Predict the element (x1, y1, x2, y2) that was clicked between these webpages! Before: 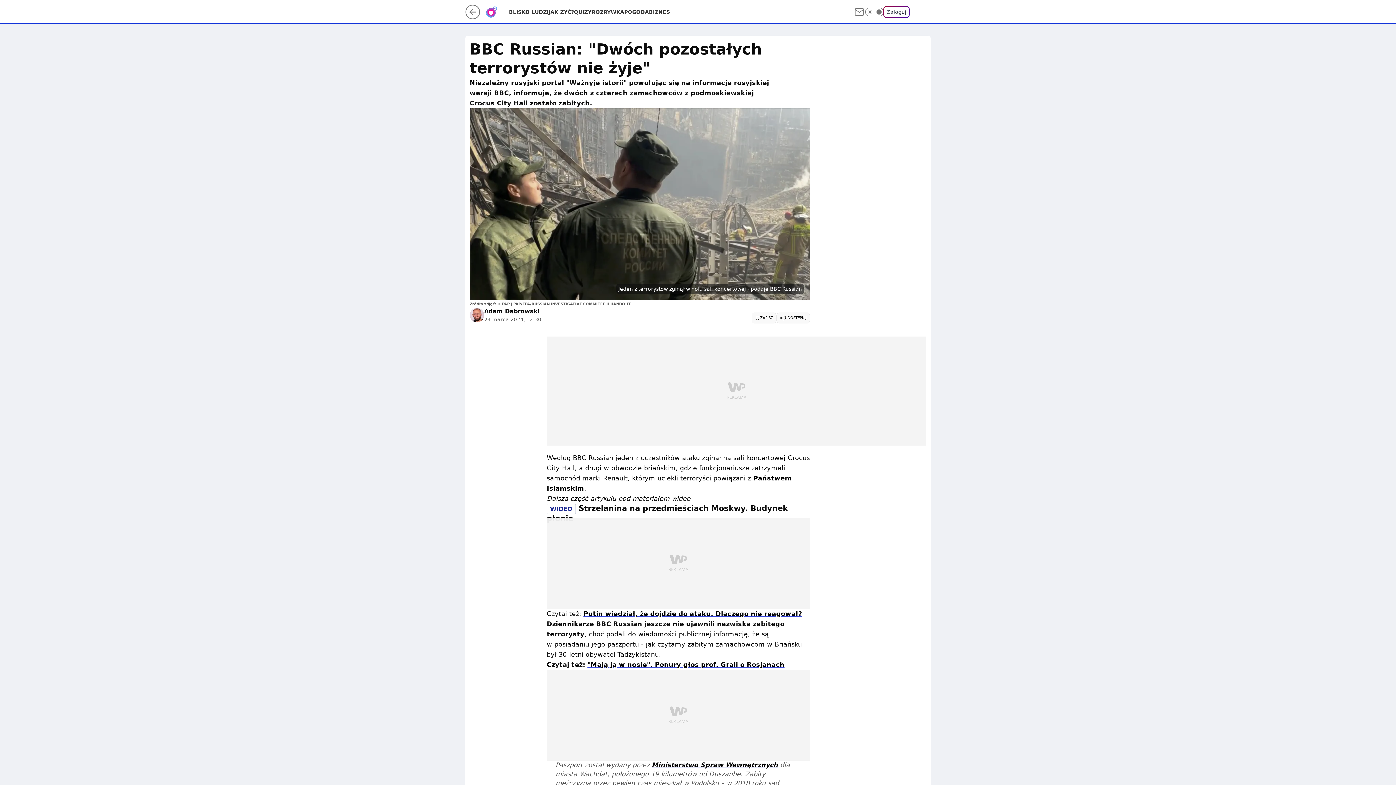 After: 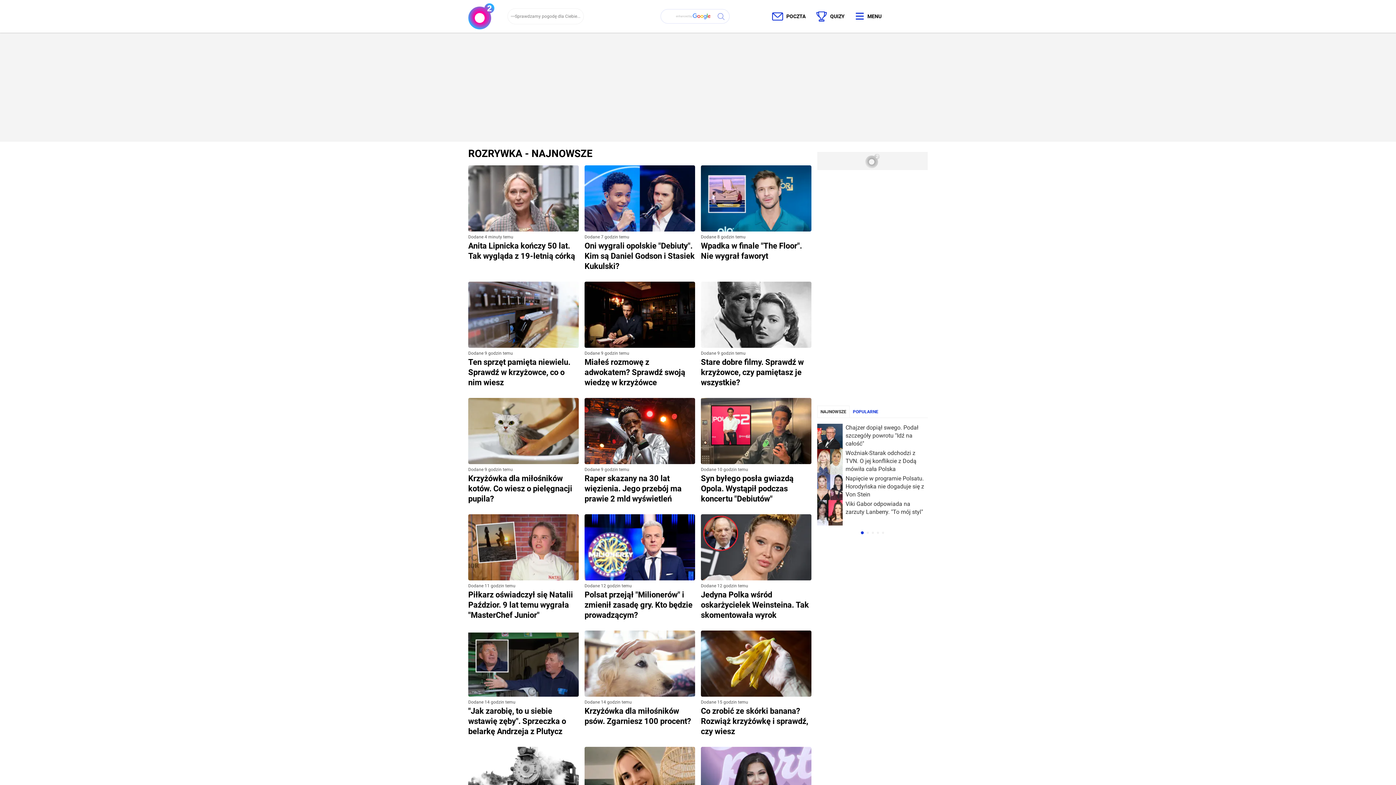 Action: label: ROZRYWKA bbox: (591, 8, 624, 15)